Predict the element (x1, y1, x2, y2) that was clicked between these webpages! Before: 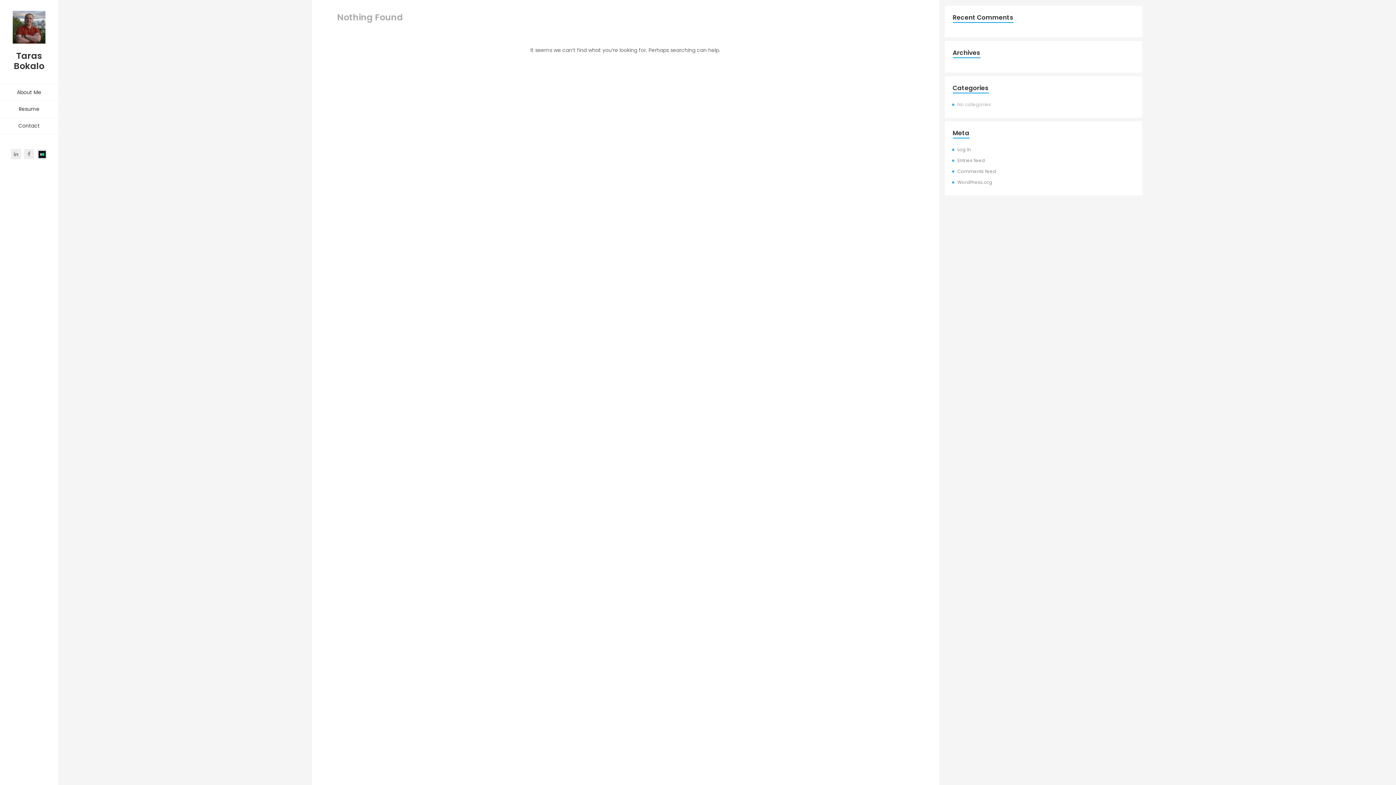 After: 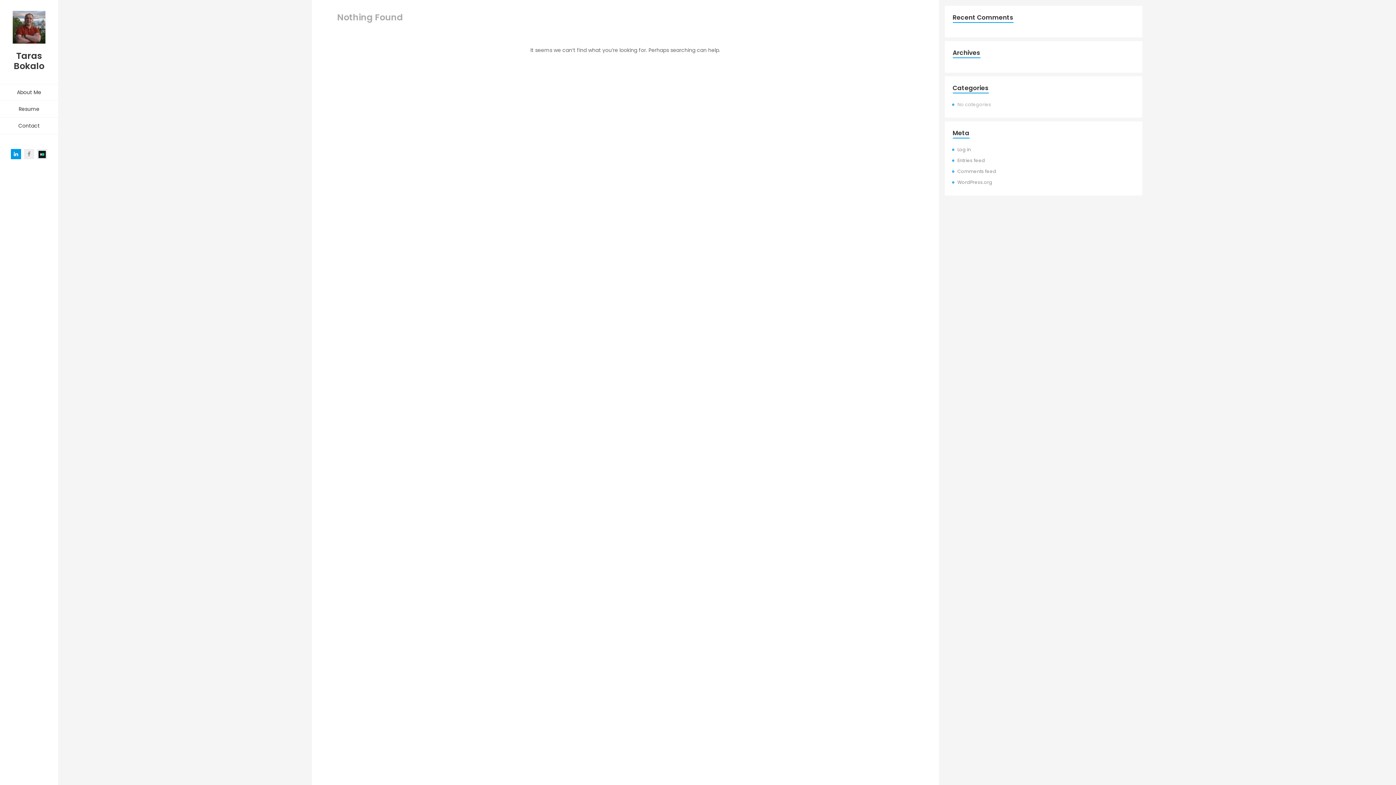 Action: bbox: (10, 149, 21, 159)